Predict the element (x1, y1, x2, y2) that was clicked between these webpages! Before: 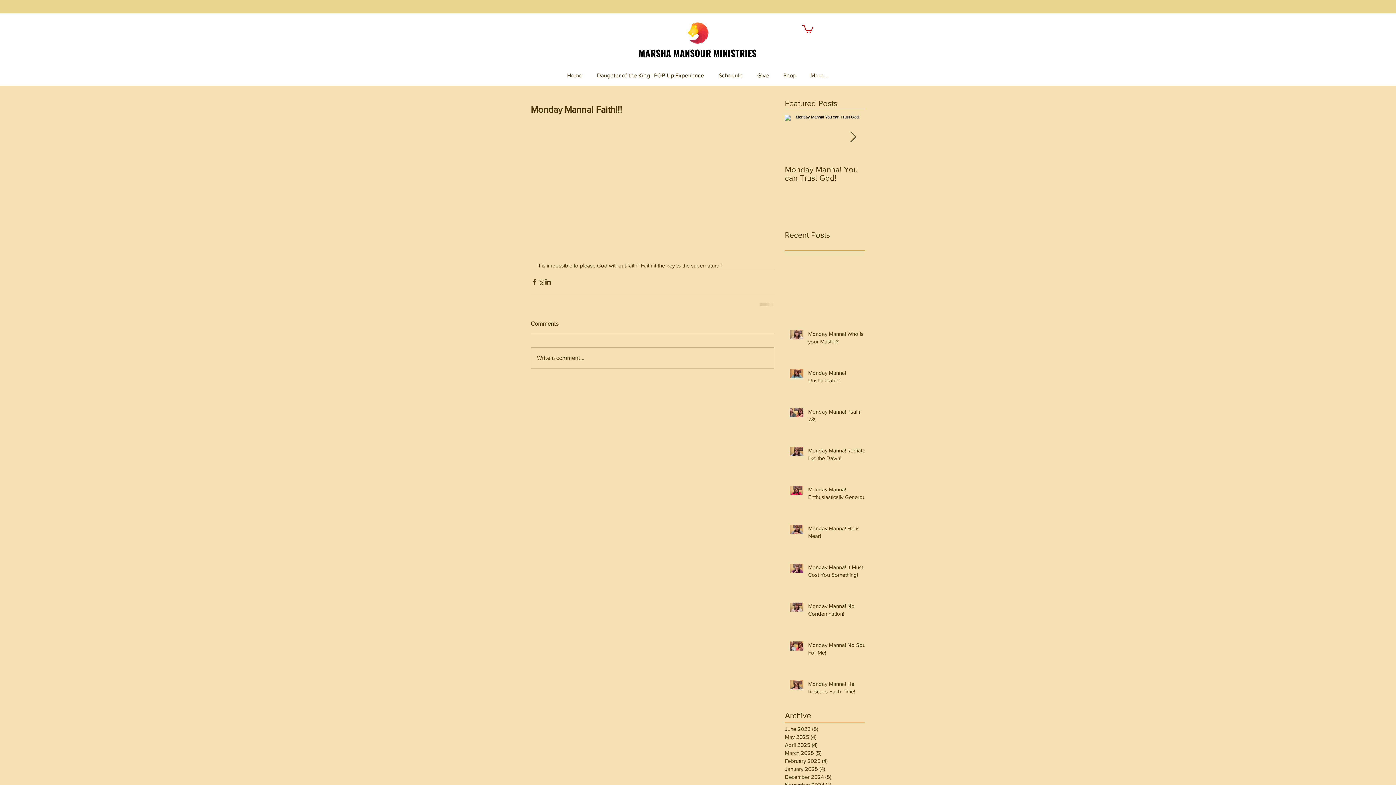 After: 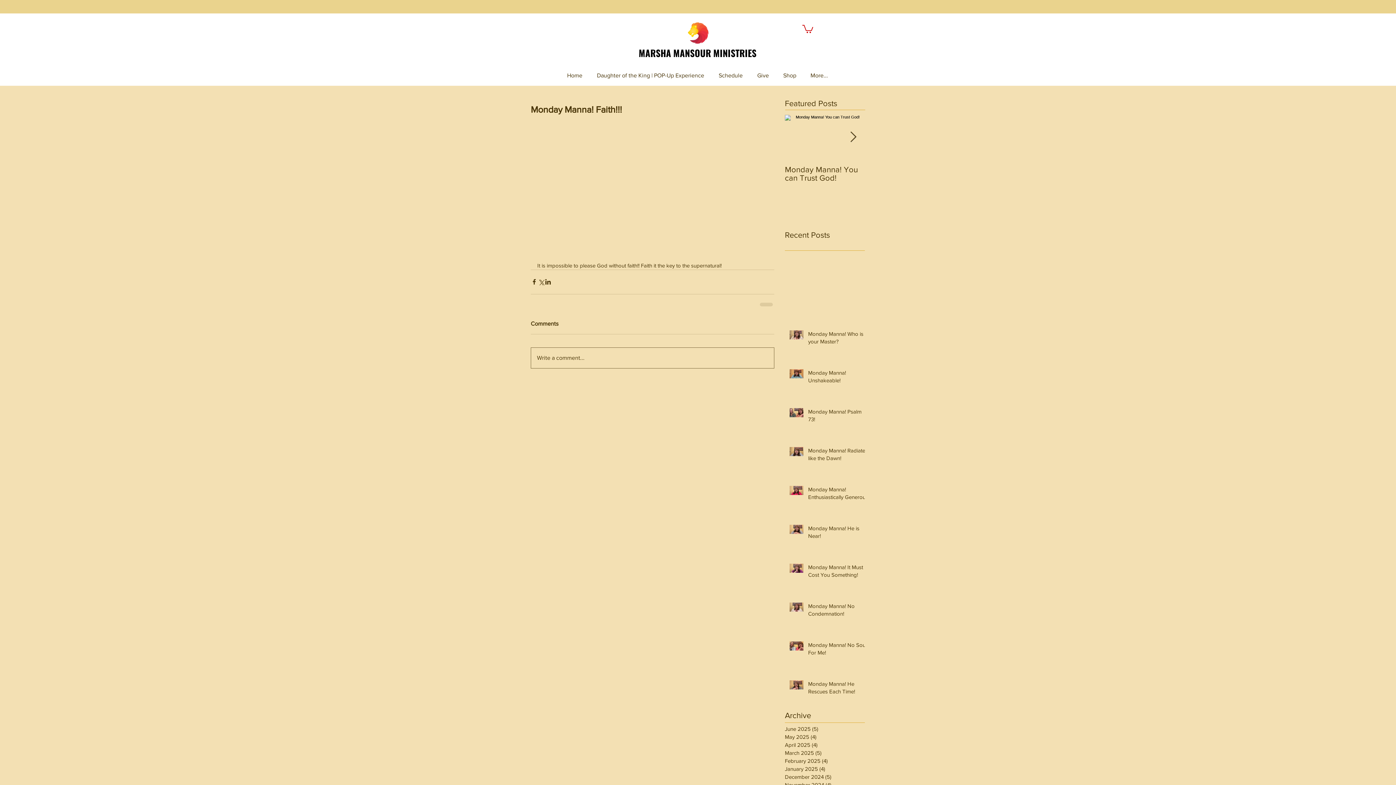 Action: bbox: (531, 347, 774, 368) label: Write a comment...